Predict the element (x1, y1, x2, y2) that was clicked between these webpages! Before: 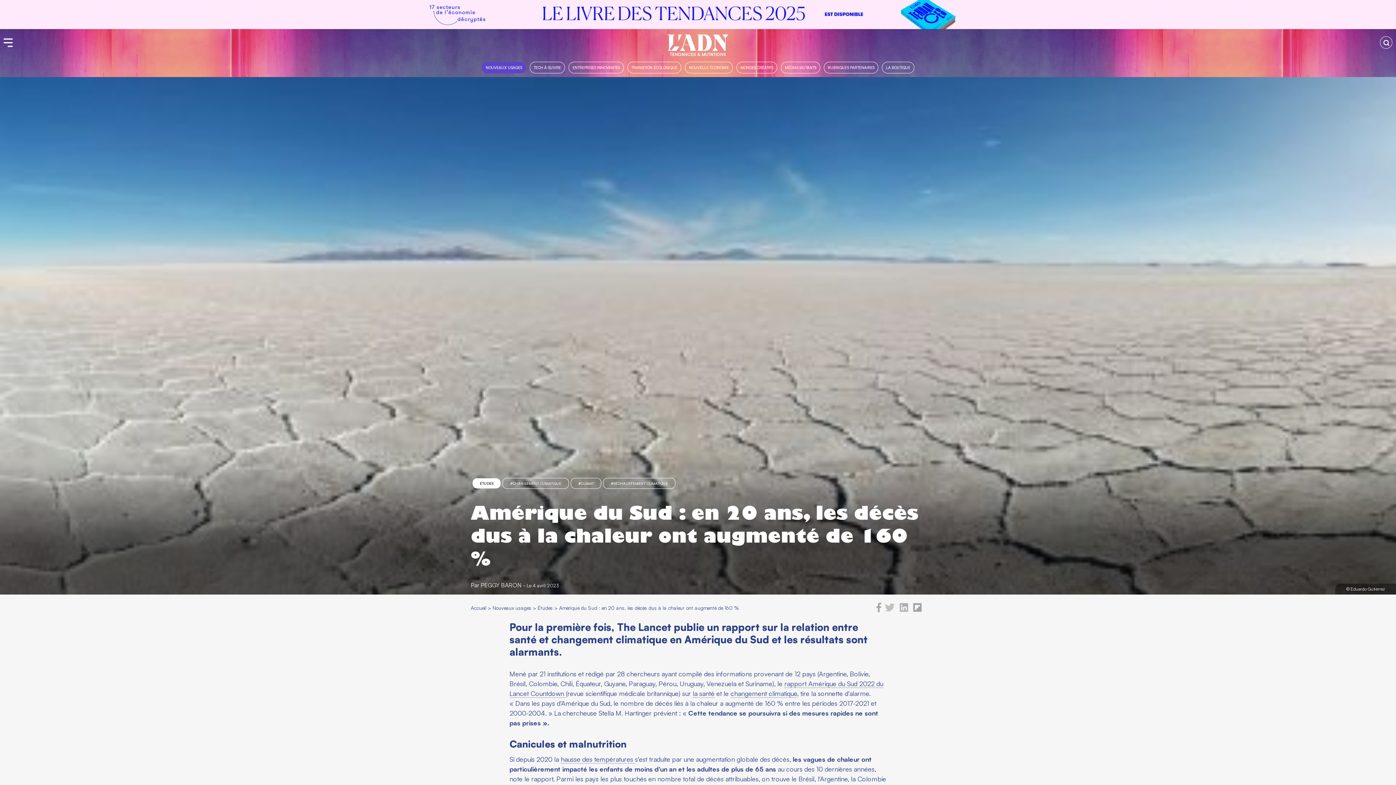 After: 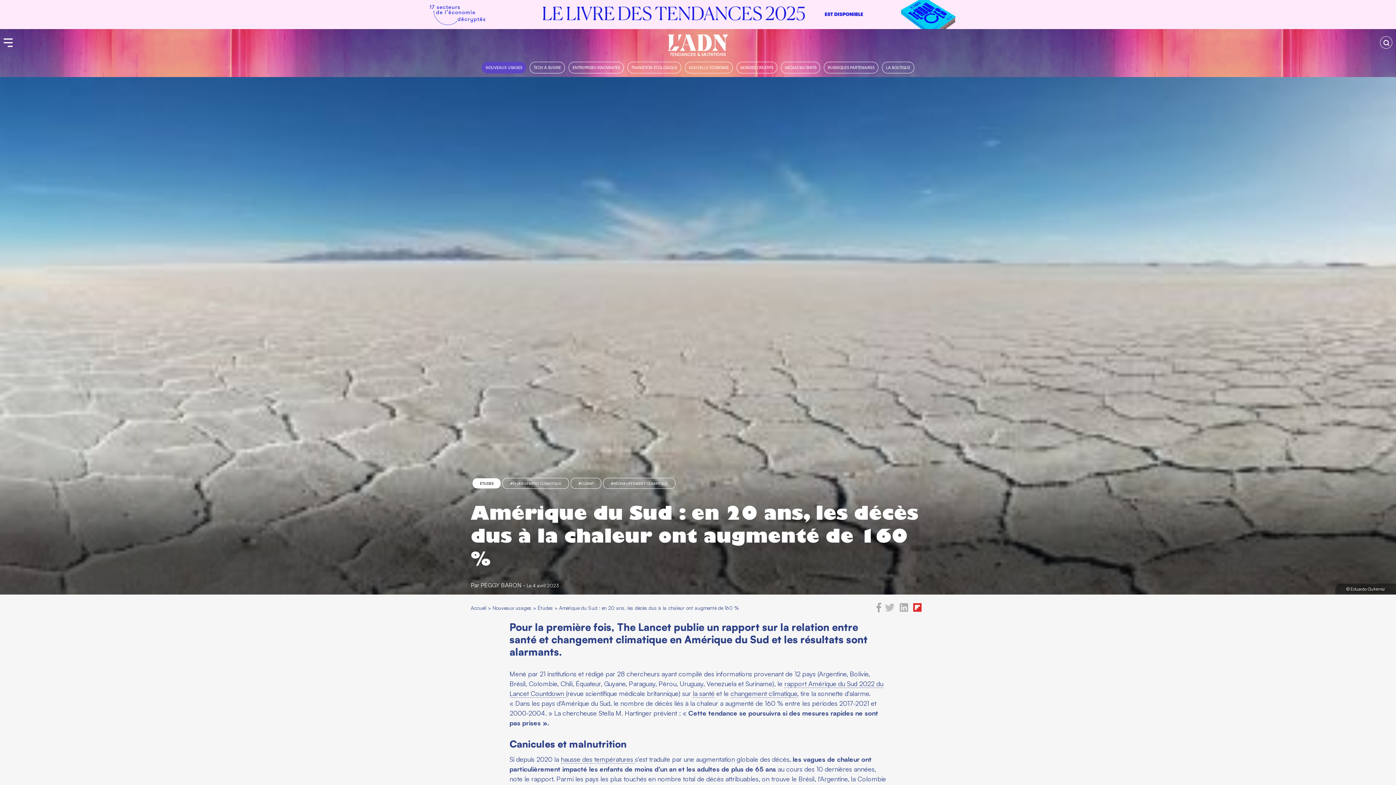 Action: bbox: (913, 606, 921, 614)